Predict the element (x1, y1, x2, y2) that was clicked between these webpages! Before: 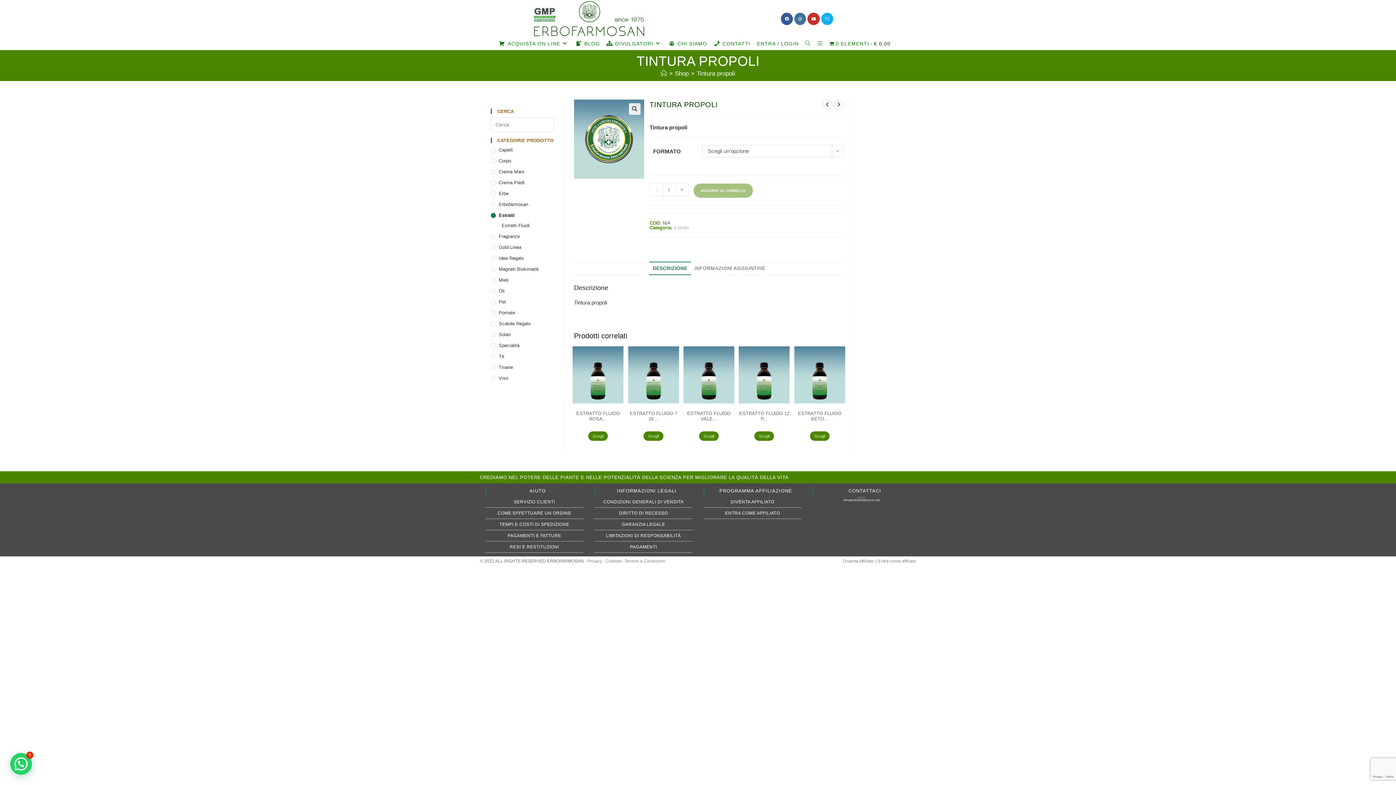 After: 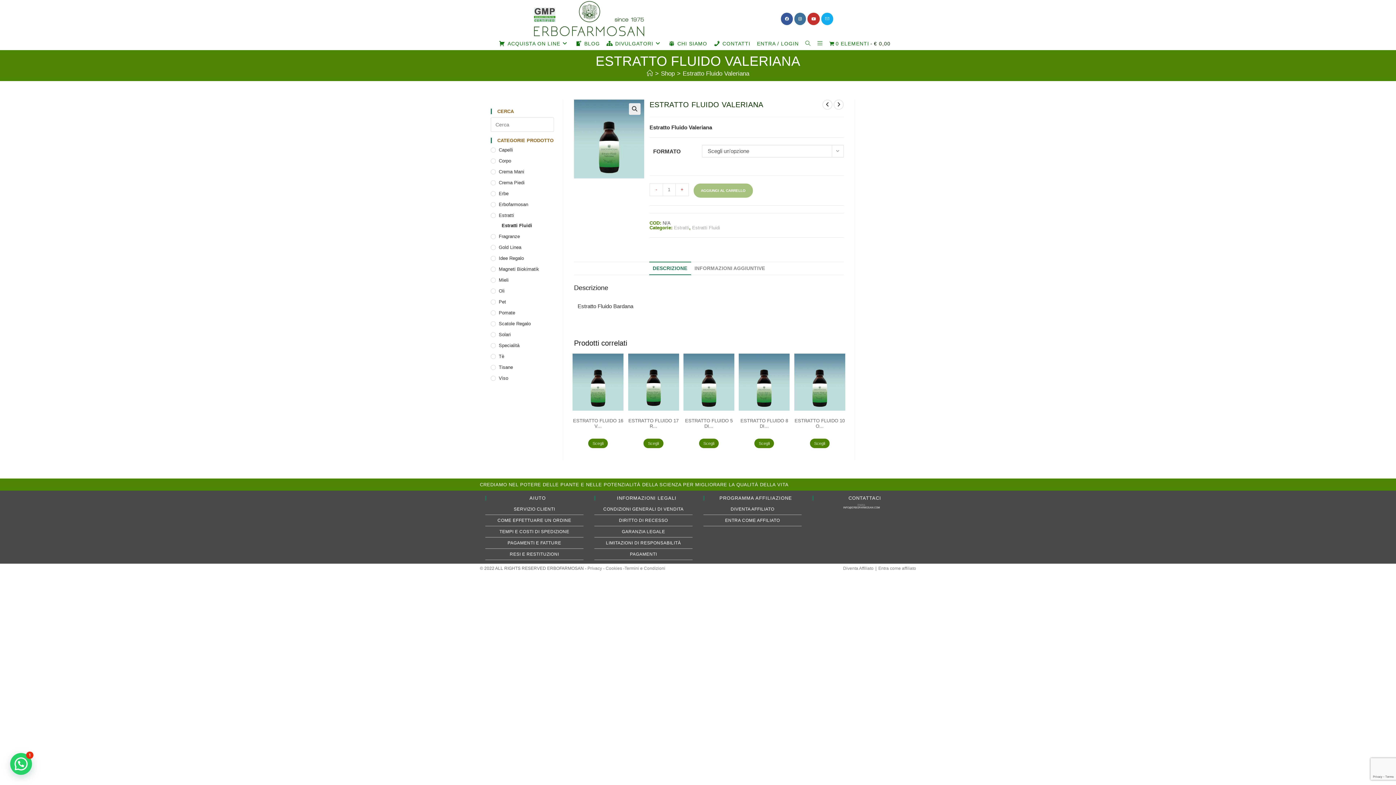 Action: label: Seleziona le opzioni per “Estratto Fluido Valeriana” bbox: (699, 431, 718, 441)